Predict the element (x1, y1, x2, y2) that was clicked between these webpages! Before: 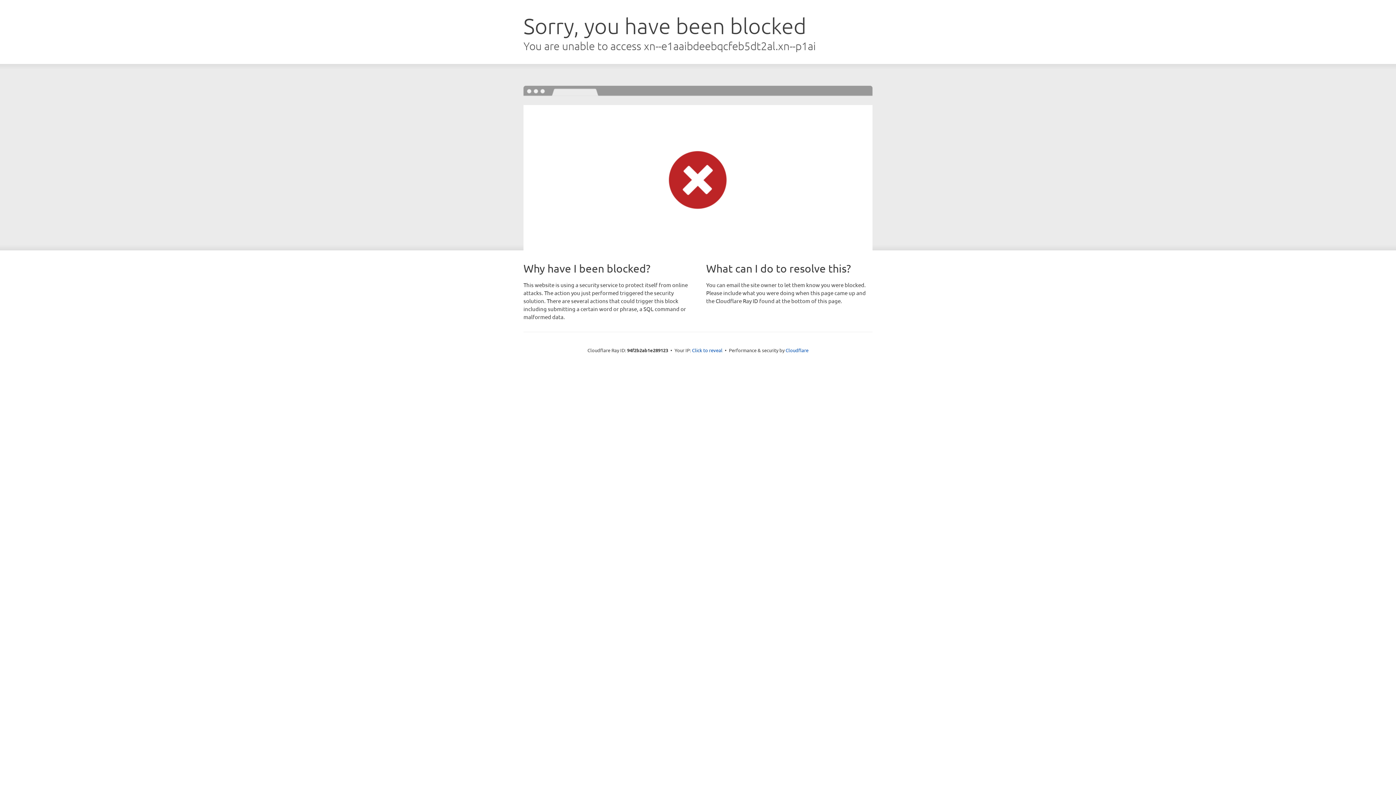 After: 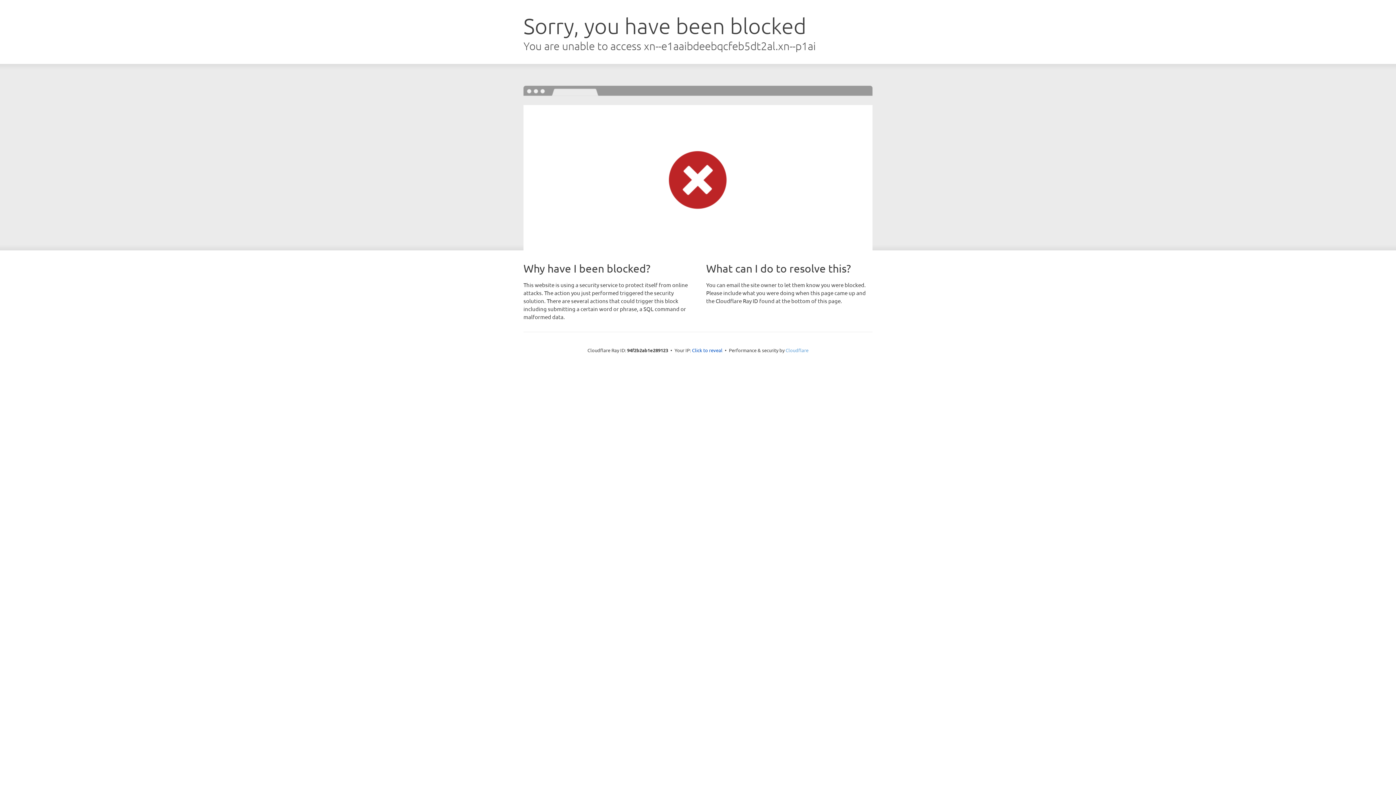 Action: bbox: (785, 347, 808, 353) label: Cloudflare